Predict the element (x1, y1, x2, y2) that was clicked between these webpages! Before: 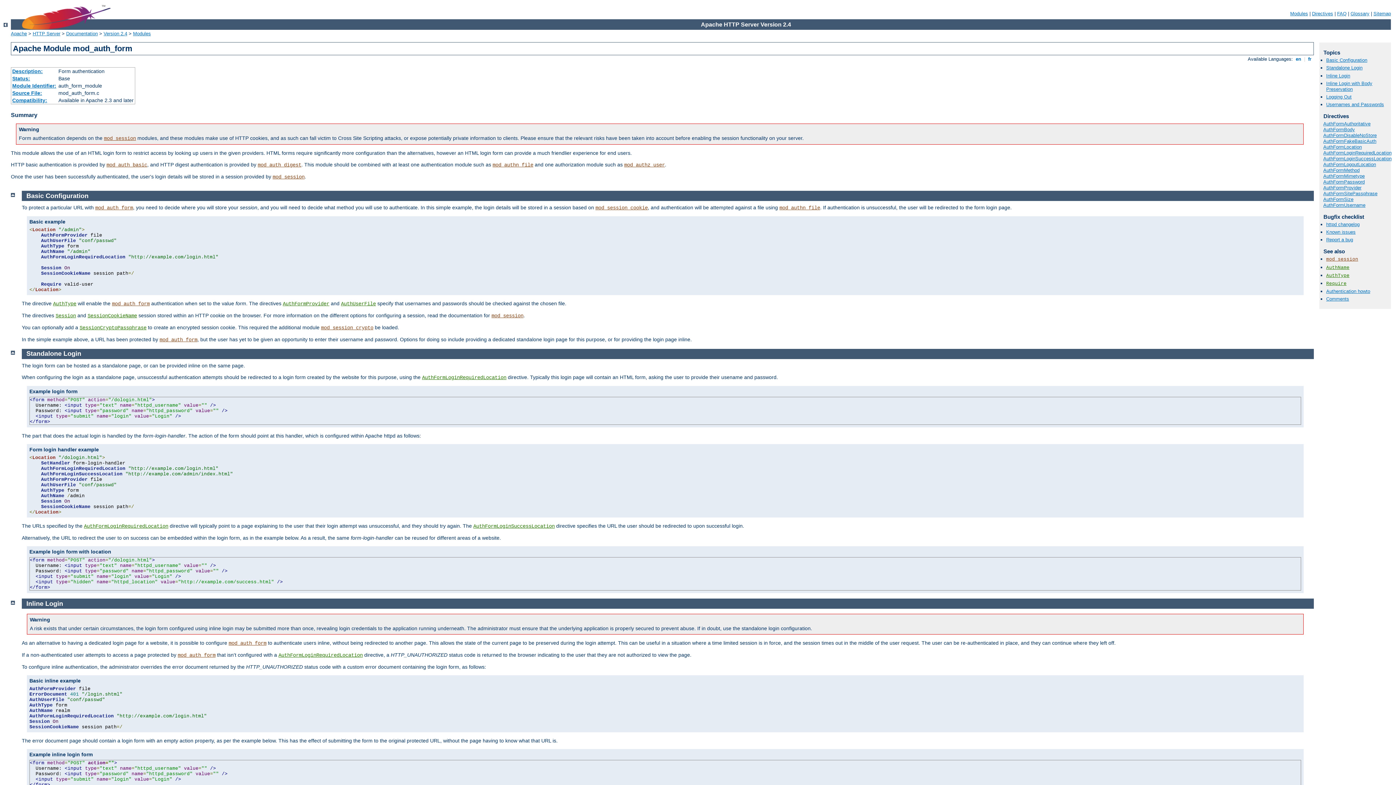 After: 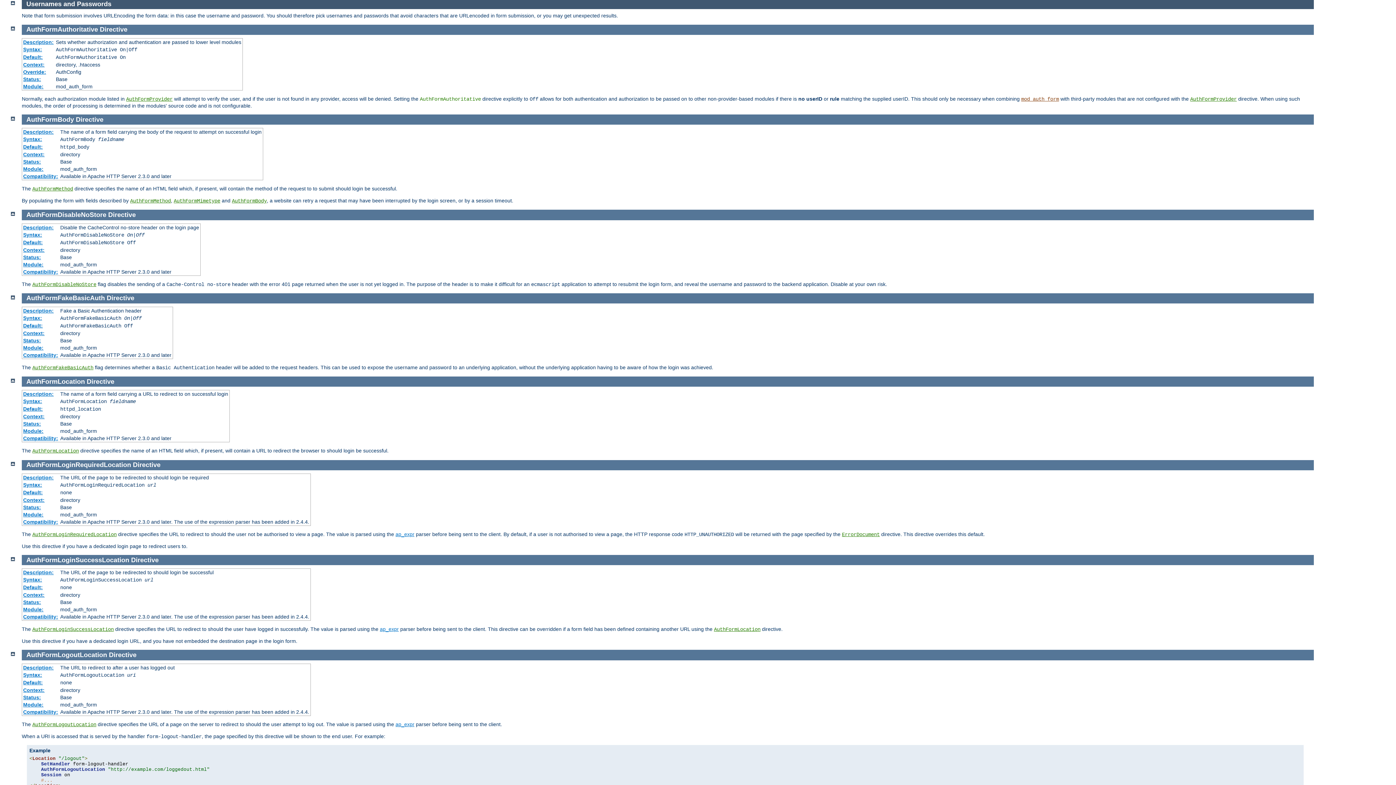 Action: bbox: (1326, 101, 1384, 107) label: Usernames and Passwords